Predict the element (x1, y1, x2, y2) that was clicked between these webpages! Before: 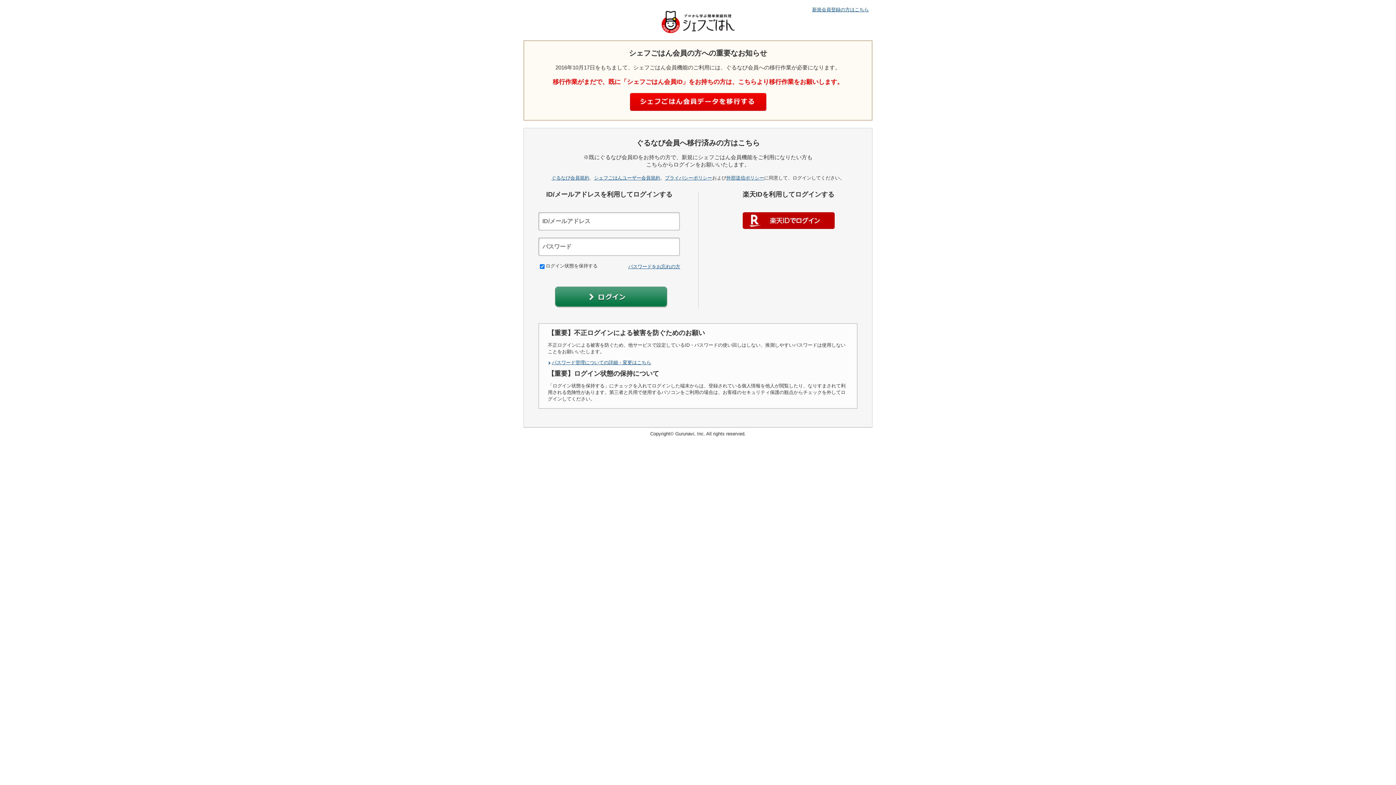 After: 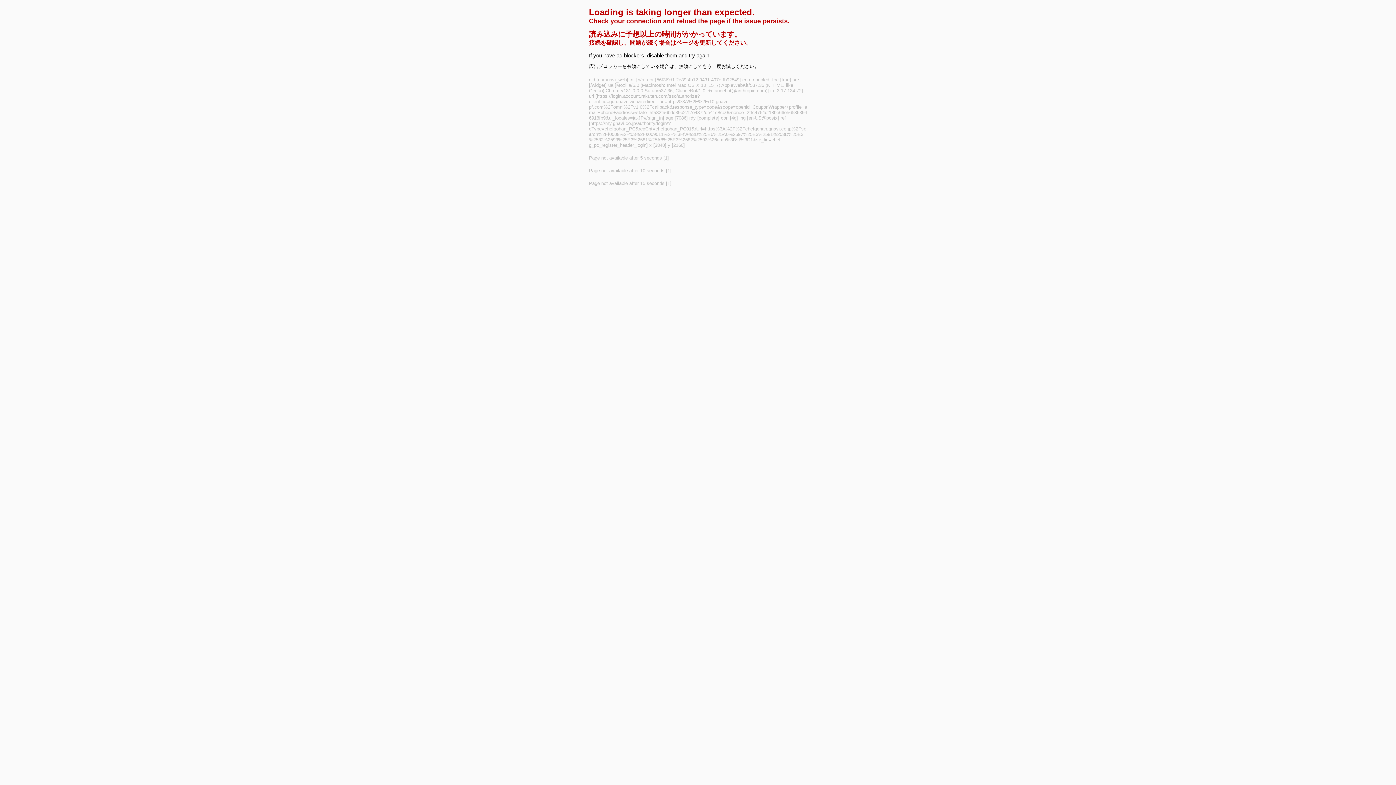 Action: label: 楽天IDでログイン bbox: (742, 212, 834, 229)